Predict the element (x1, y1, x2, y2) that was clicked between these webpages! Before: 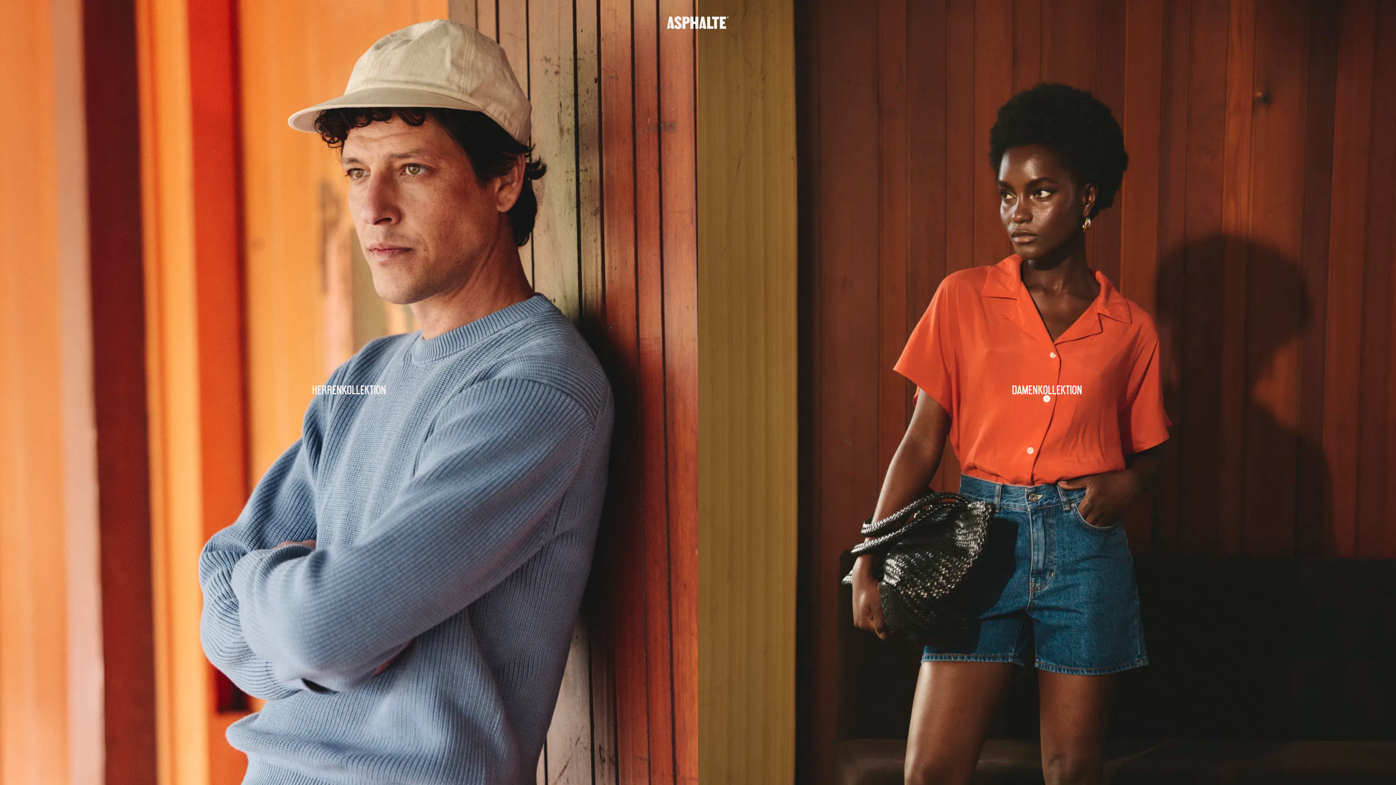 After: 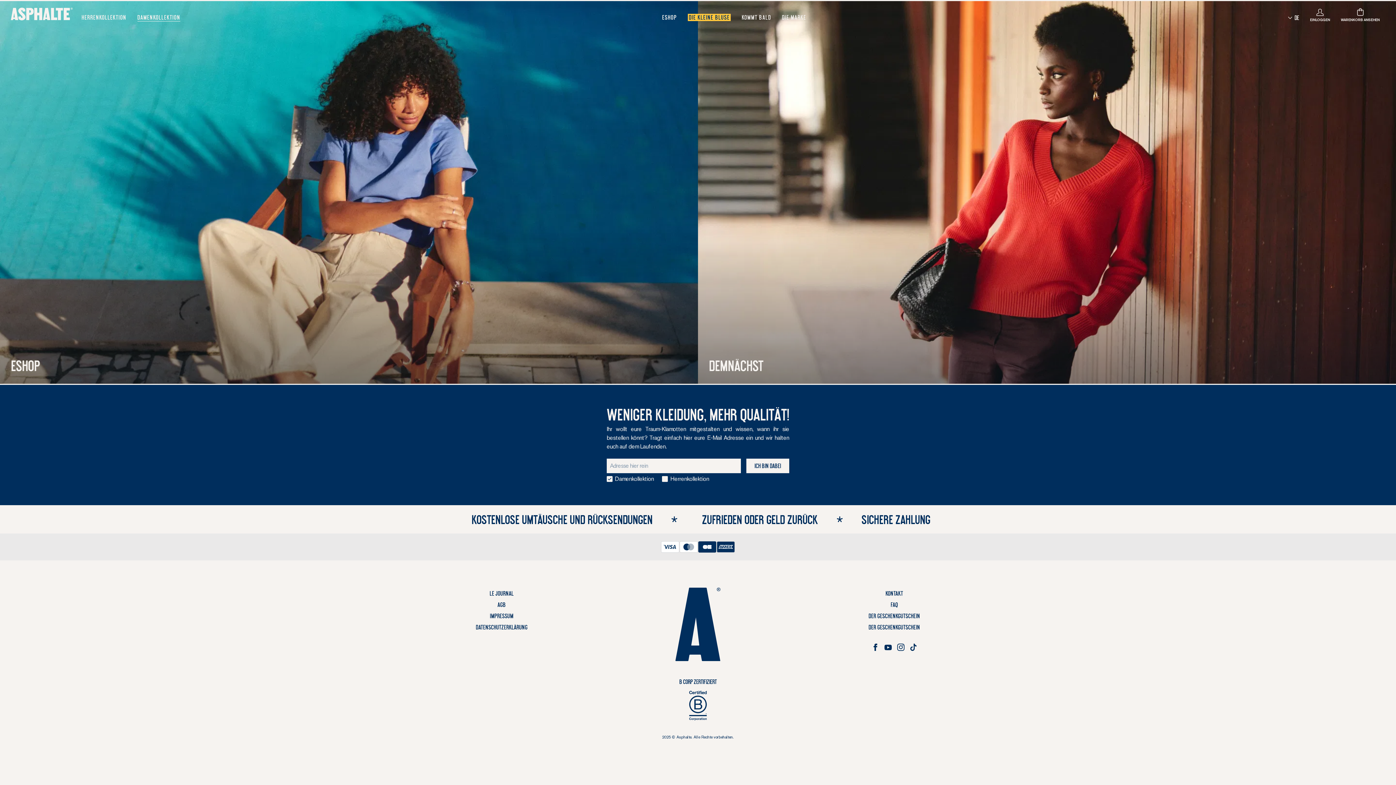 Action: label: DAMENKOLLEKTION bbox: (698, 0, 1396, 785)